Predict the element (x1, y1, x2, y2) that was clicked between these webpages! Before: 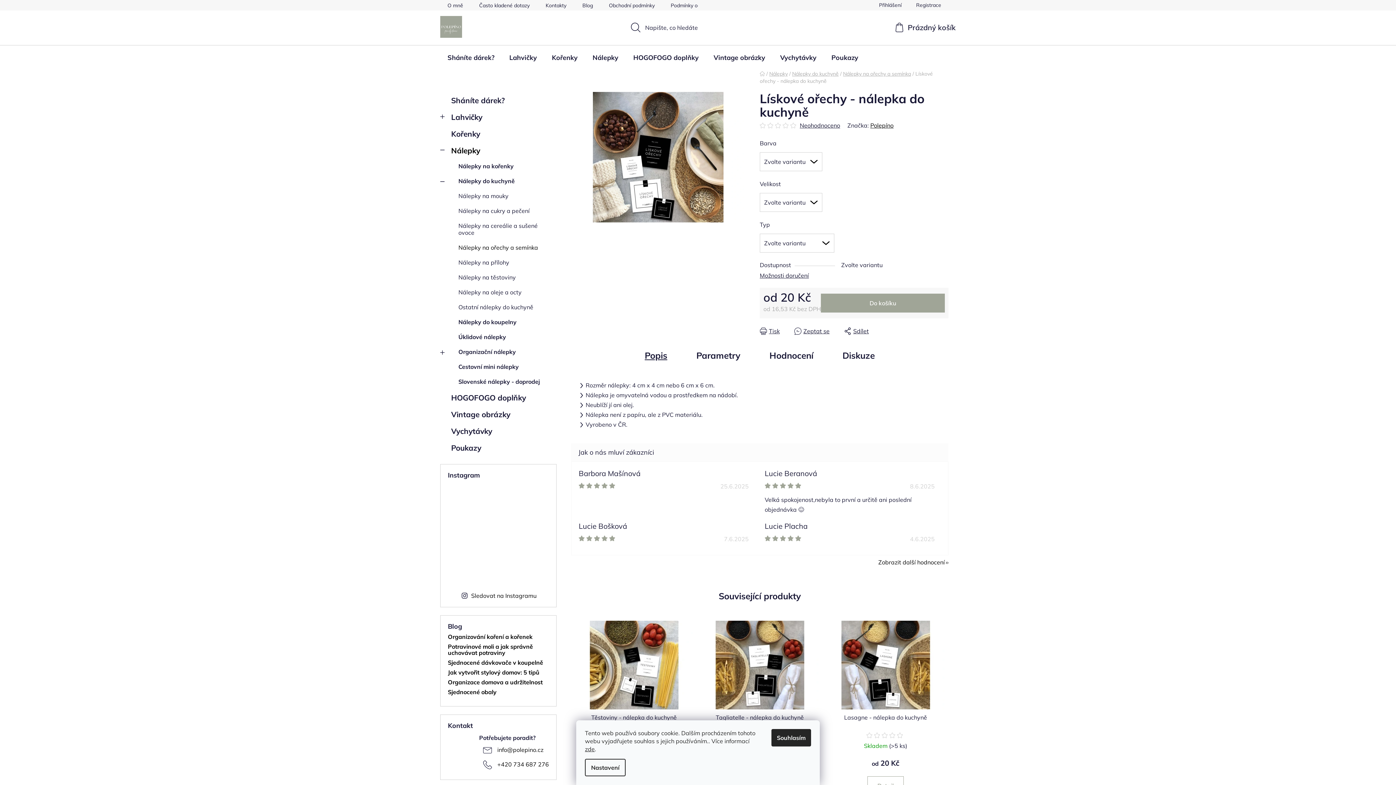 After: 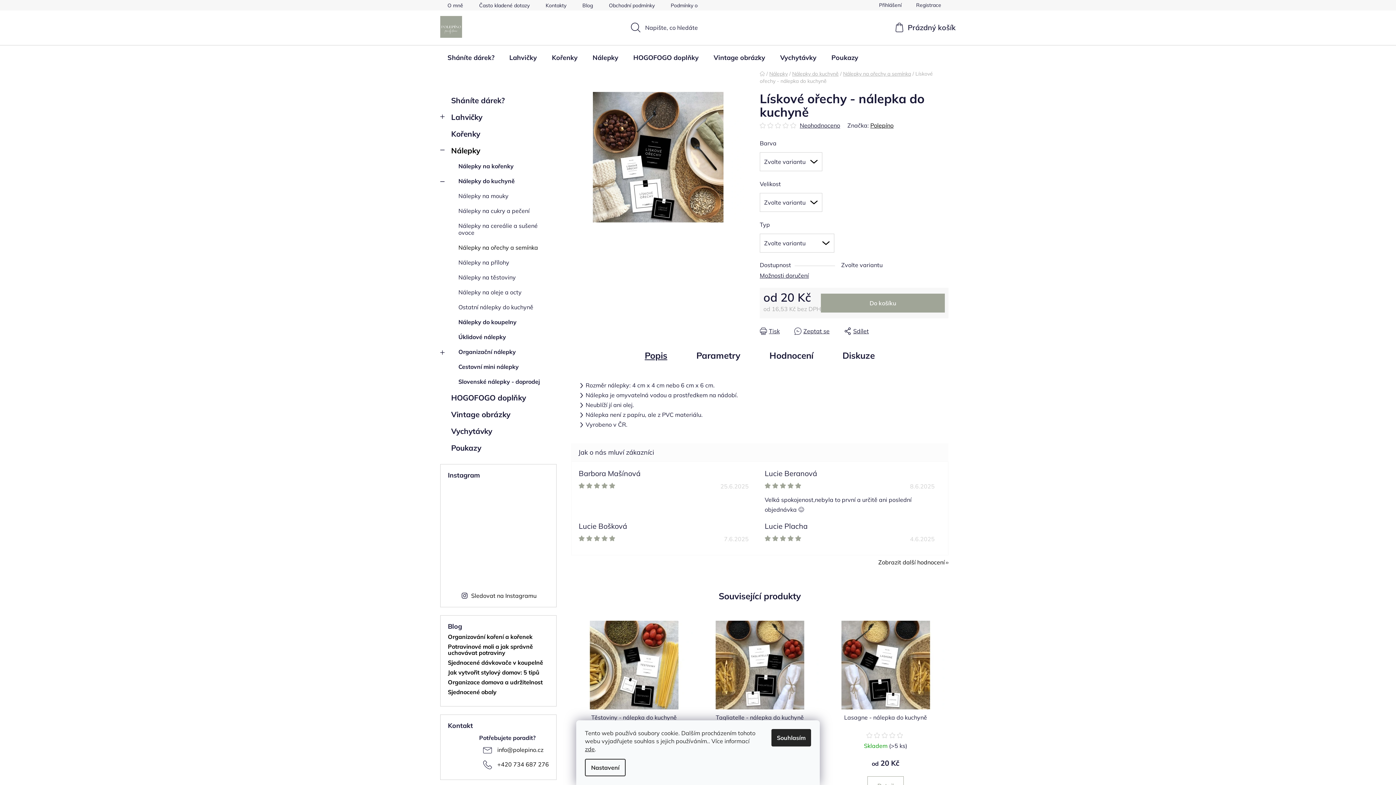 Action: bbox: (767, 122, 775, 128)